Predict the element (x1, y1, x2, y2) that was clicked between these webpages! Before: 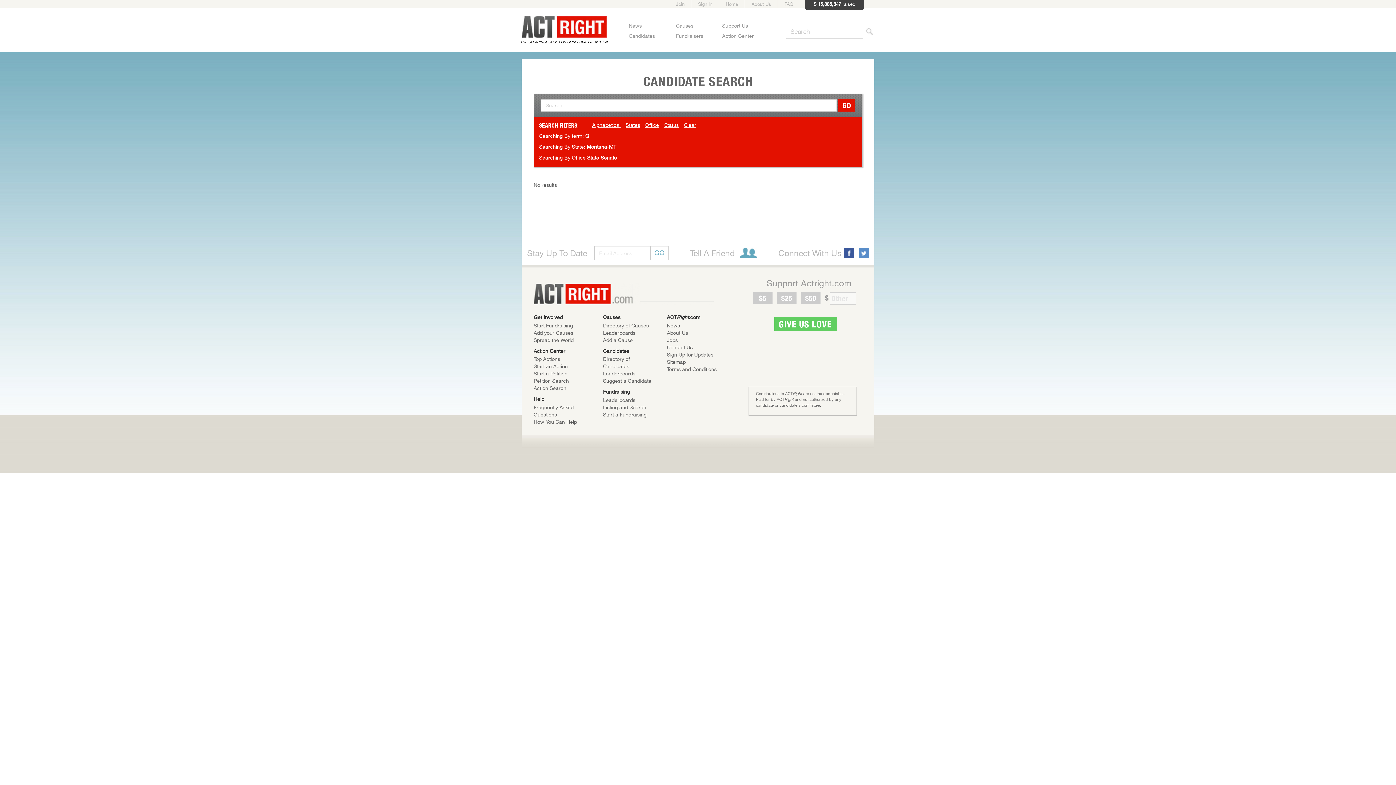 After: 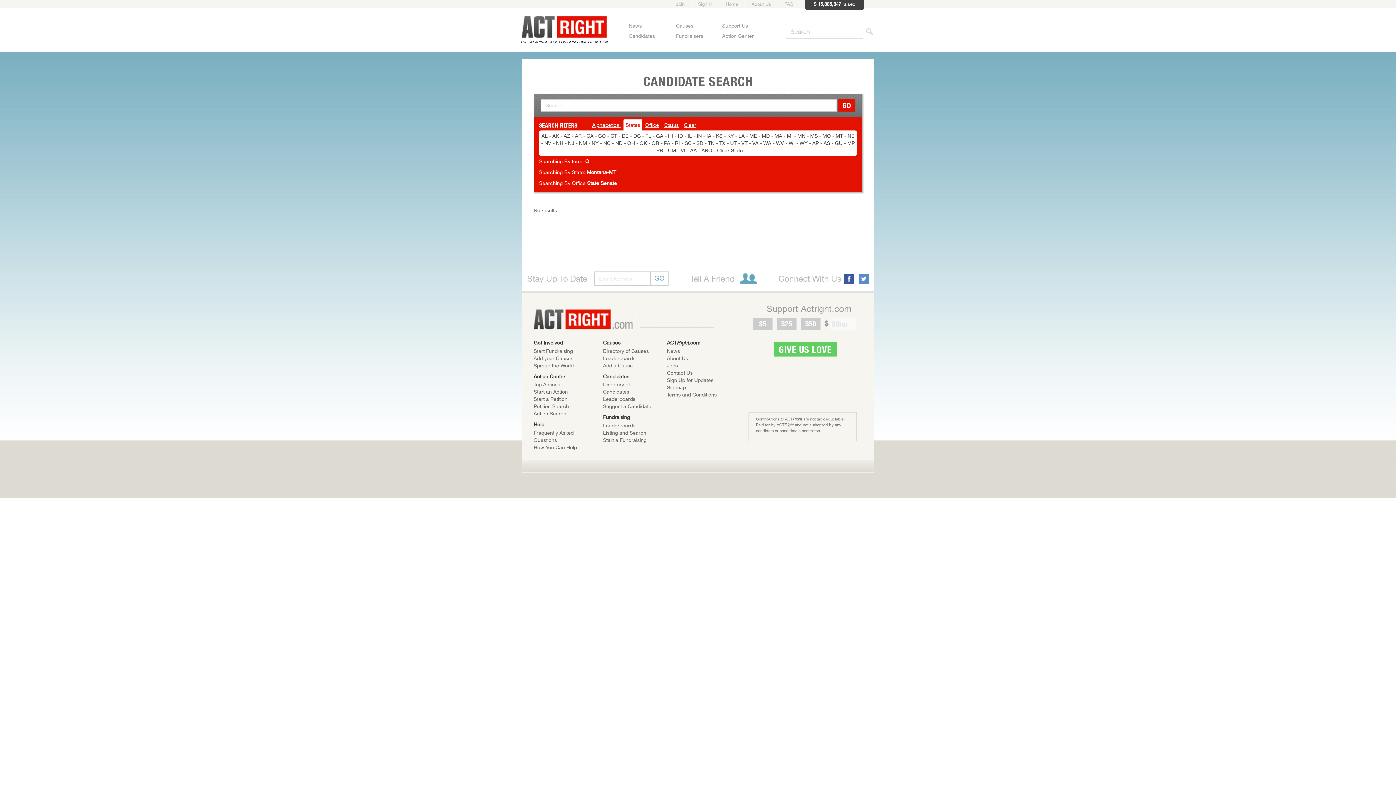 Action: label: States bbox: (623, 119, 642, 130)